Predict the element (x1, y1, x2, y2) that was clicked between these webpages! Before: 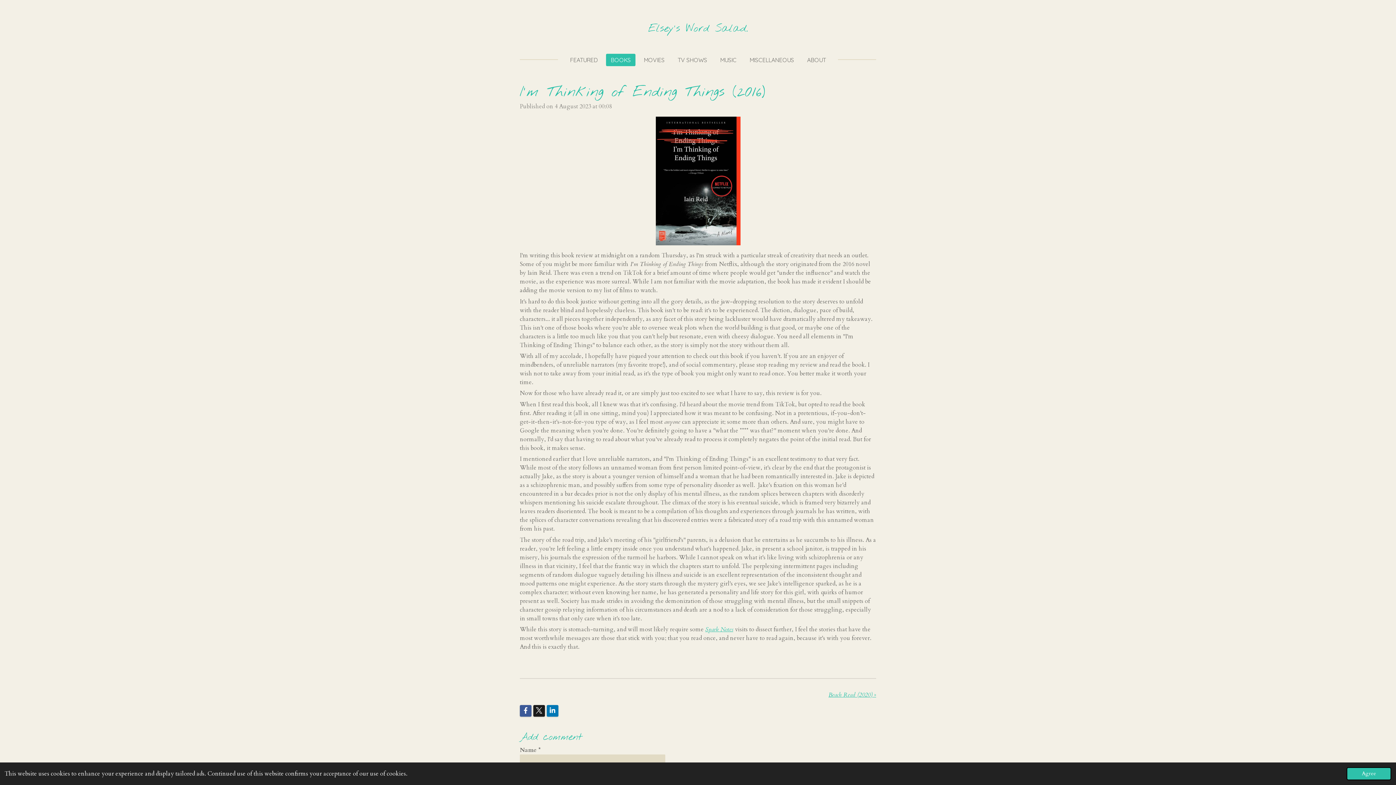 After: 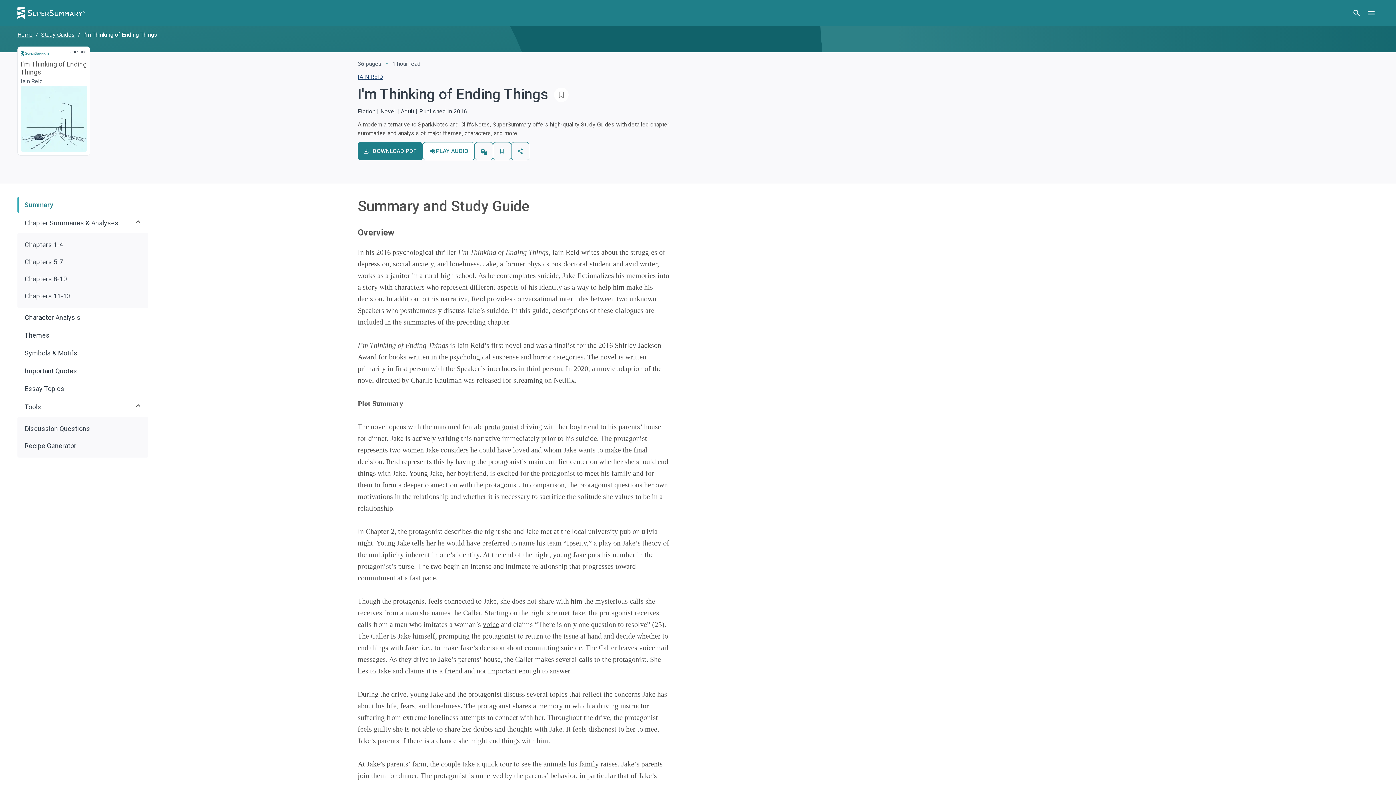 Action: label: Spark Notes bbox: (705, 625, 733, 633)